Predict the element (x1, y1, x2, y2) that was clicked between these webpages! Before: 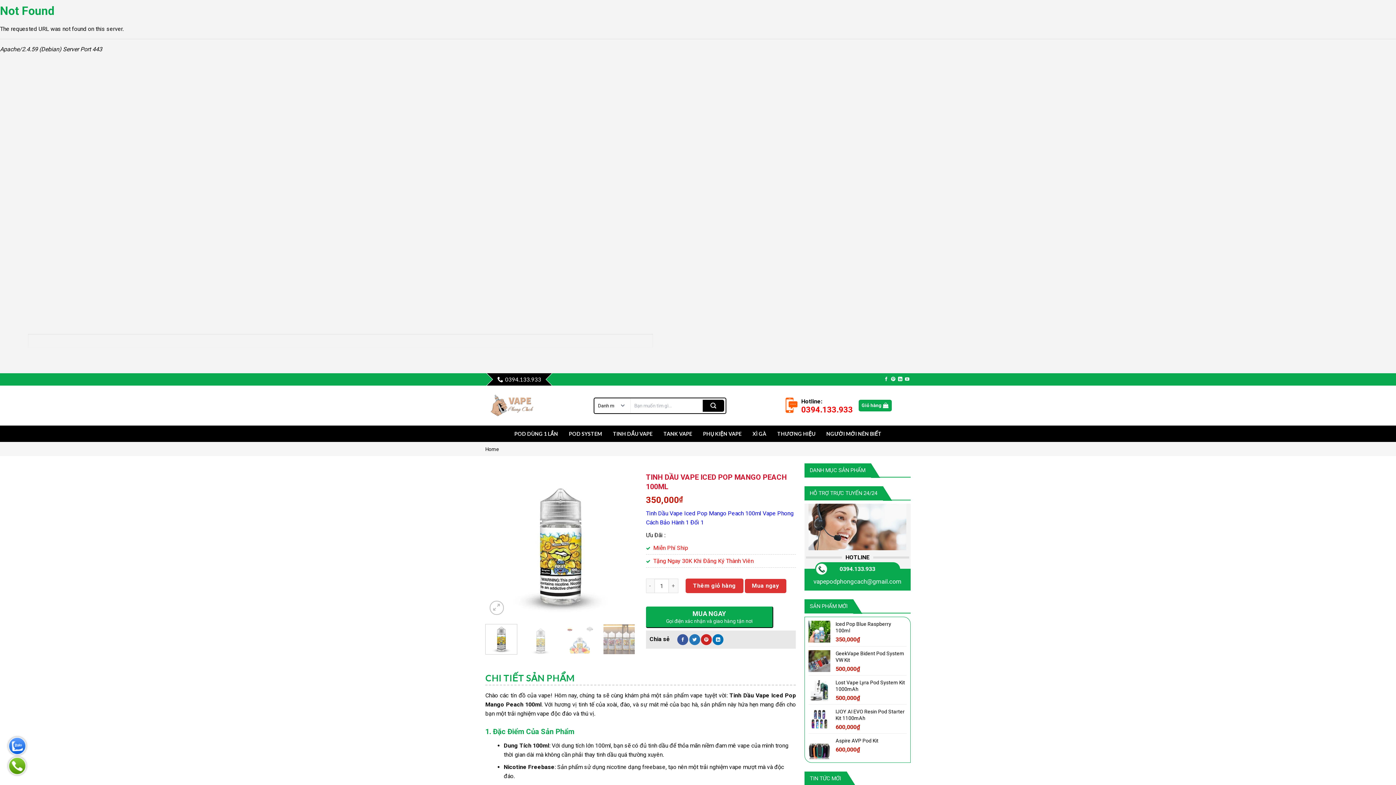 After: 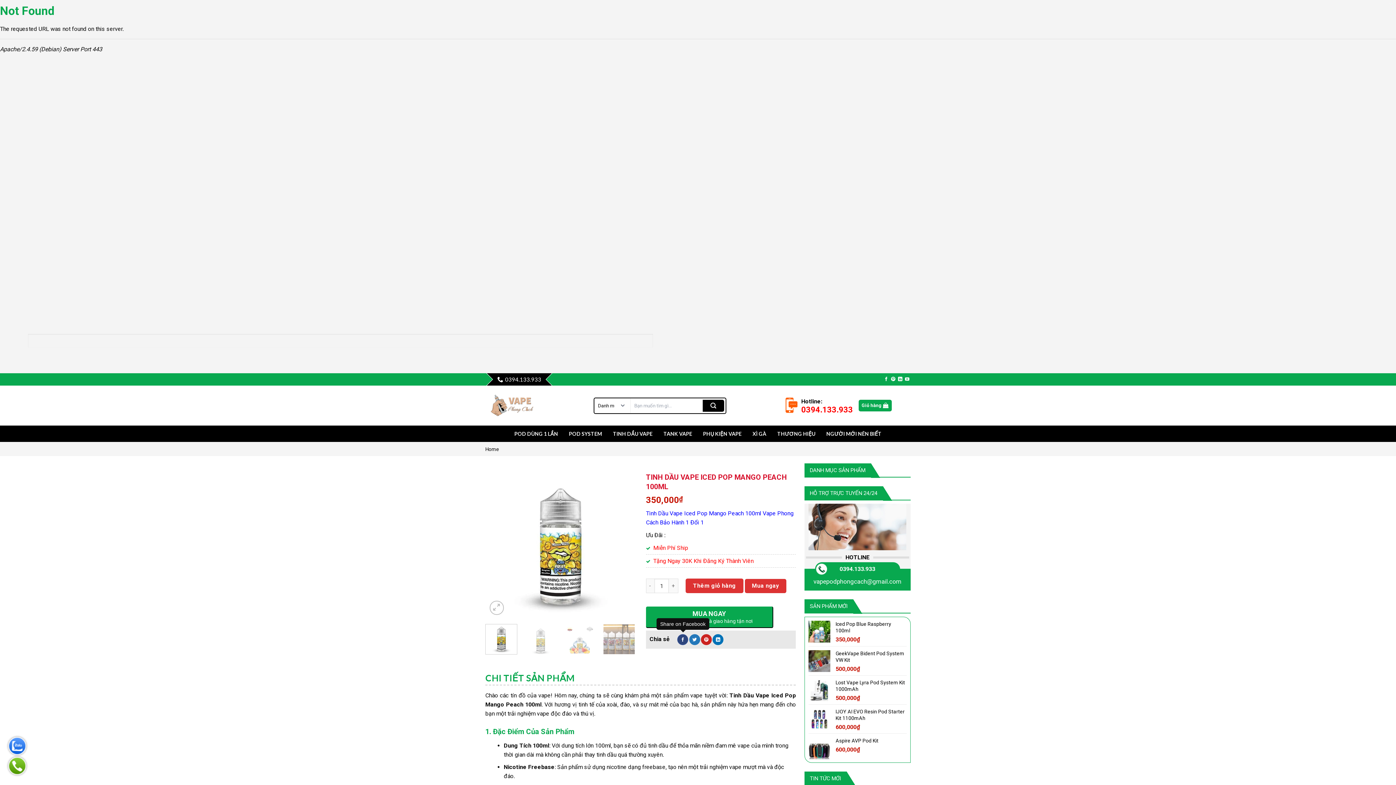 Action: bbox: (677, 634, 688, 645) label: Share on Facebook